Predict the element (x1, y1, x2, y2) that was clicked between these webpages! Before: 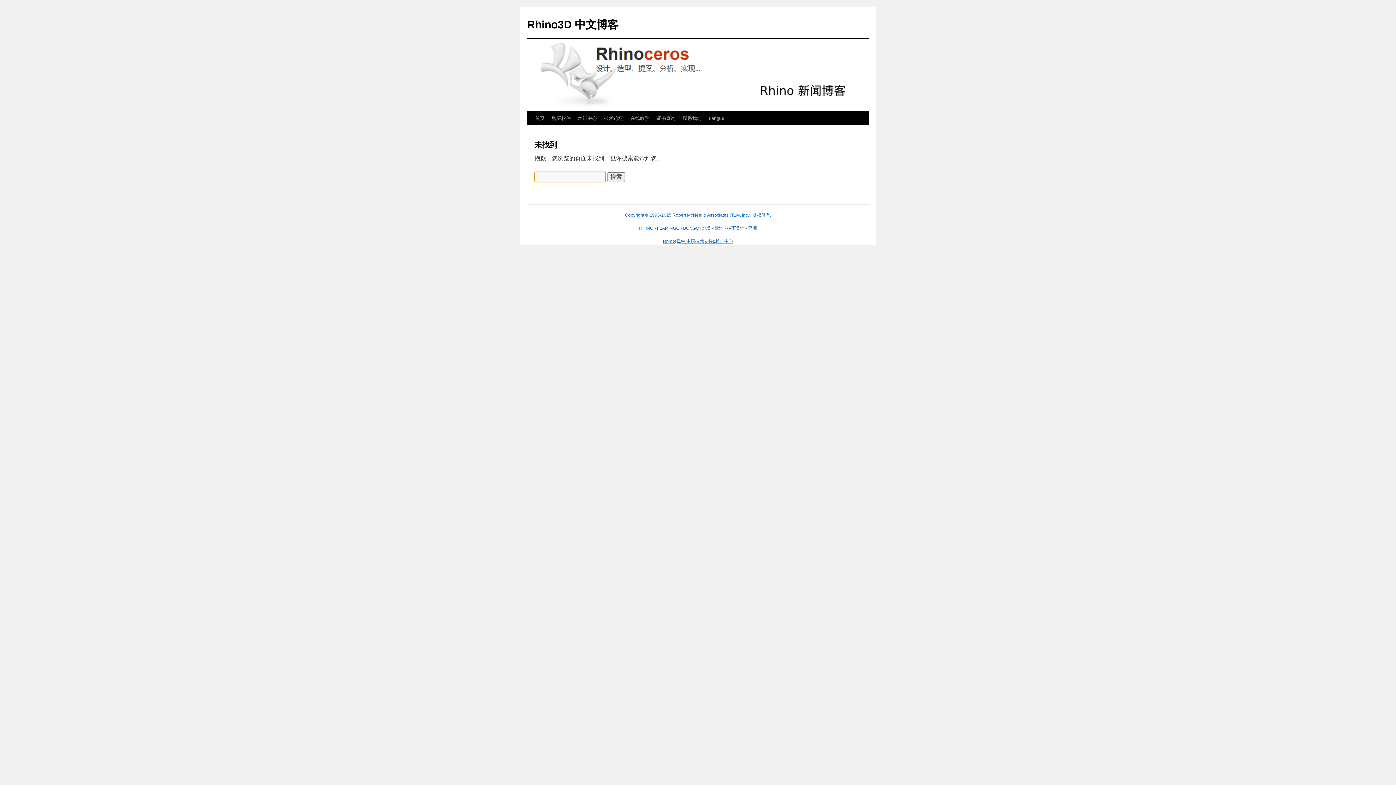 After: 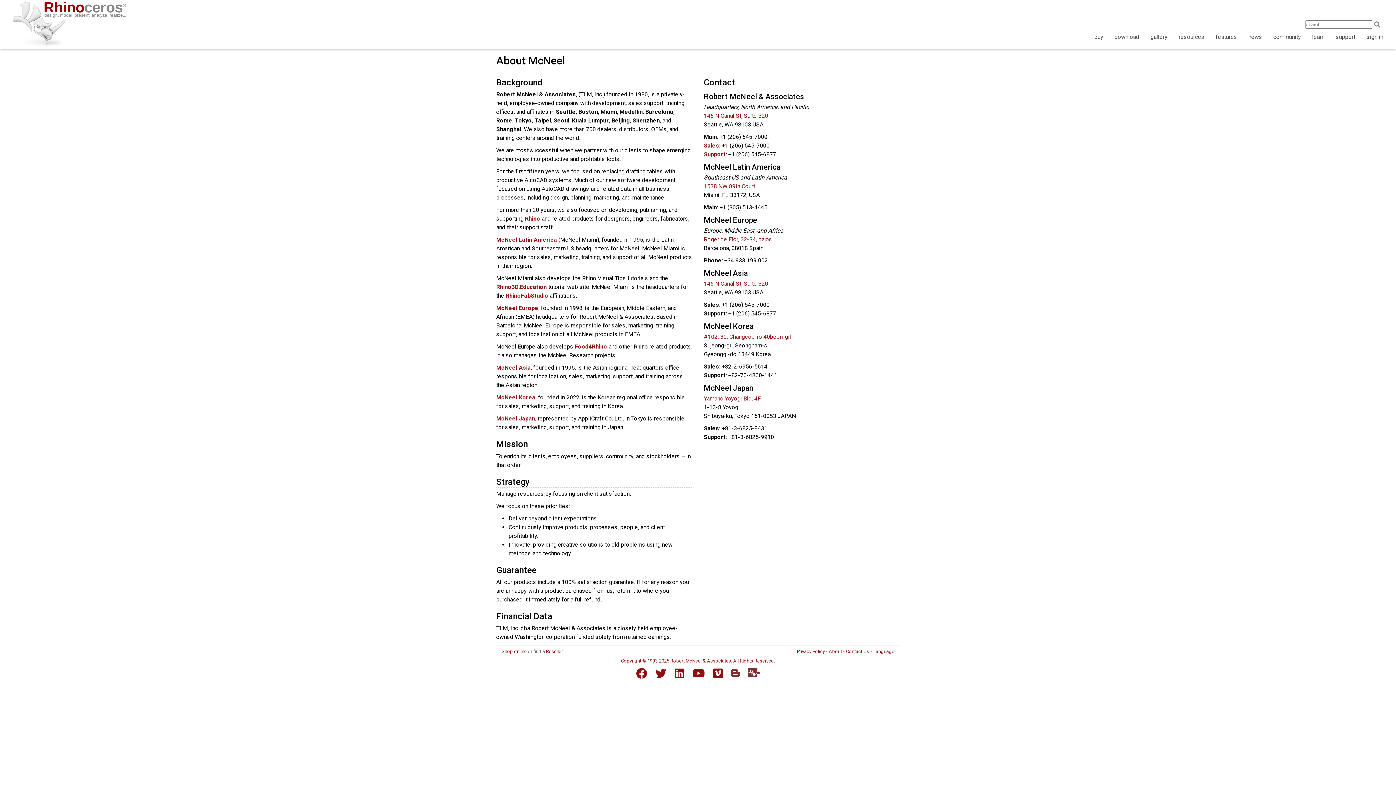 Action: bbox: (625, 212, 771, 217) label: Copyright © 1993-2025 Robert McNeel & Associates (TLM, Inc.). 版权所有.